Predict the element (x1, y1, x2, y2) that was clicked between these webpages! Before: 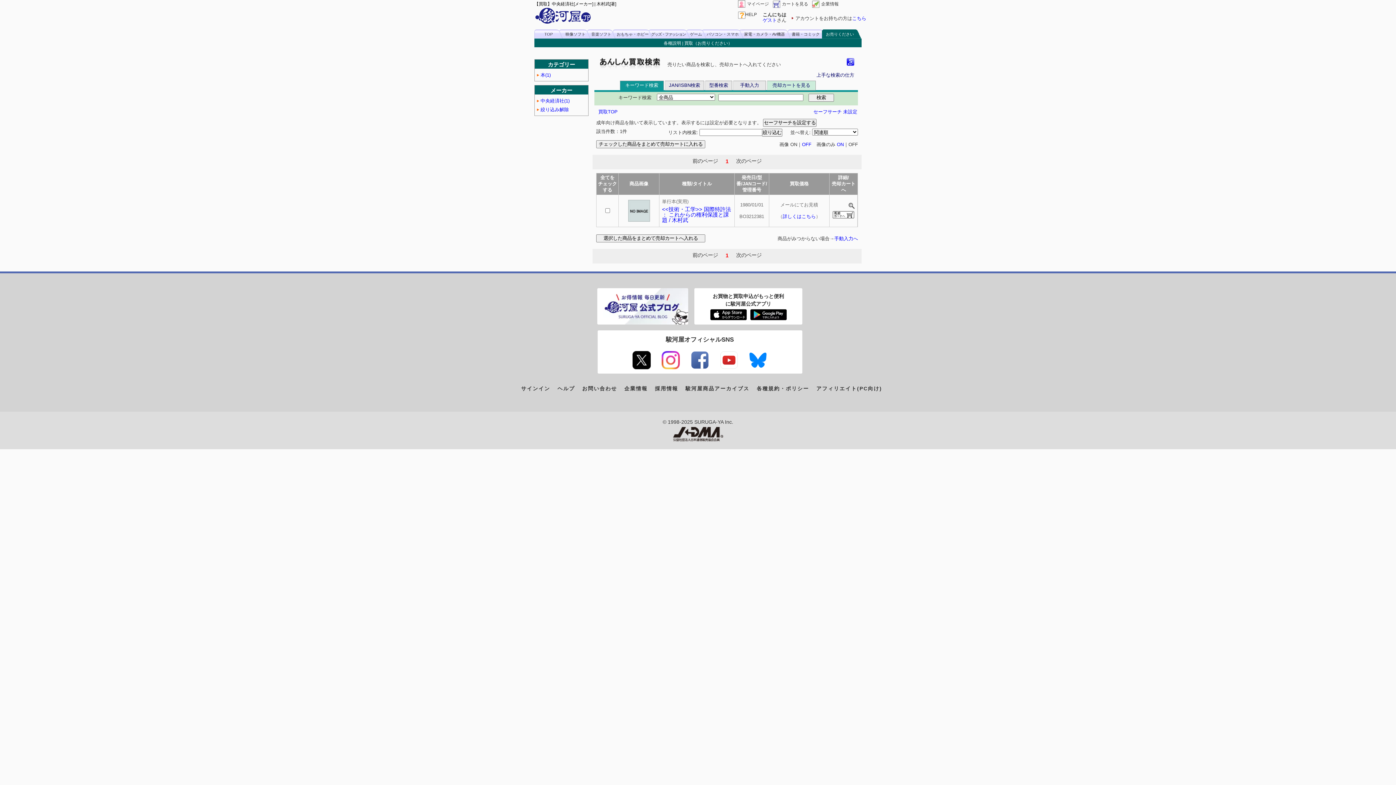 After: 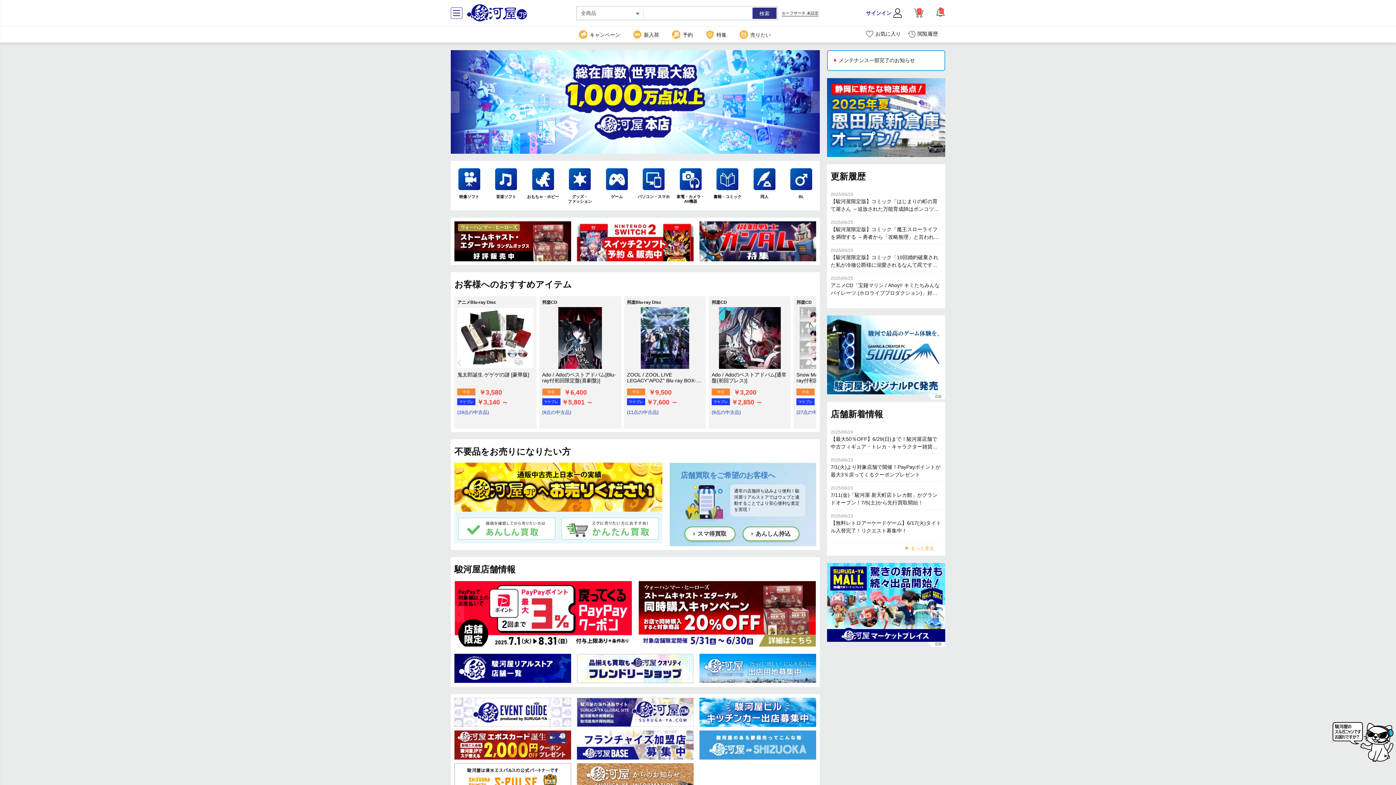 Action: bbox: (534, 7, 594, 24) label: トップページ